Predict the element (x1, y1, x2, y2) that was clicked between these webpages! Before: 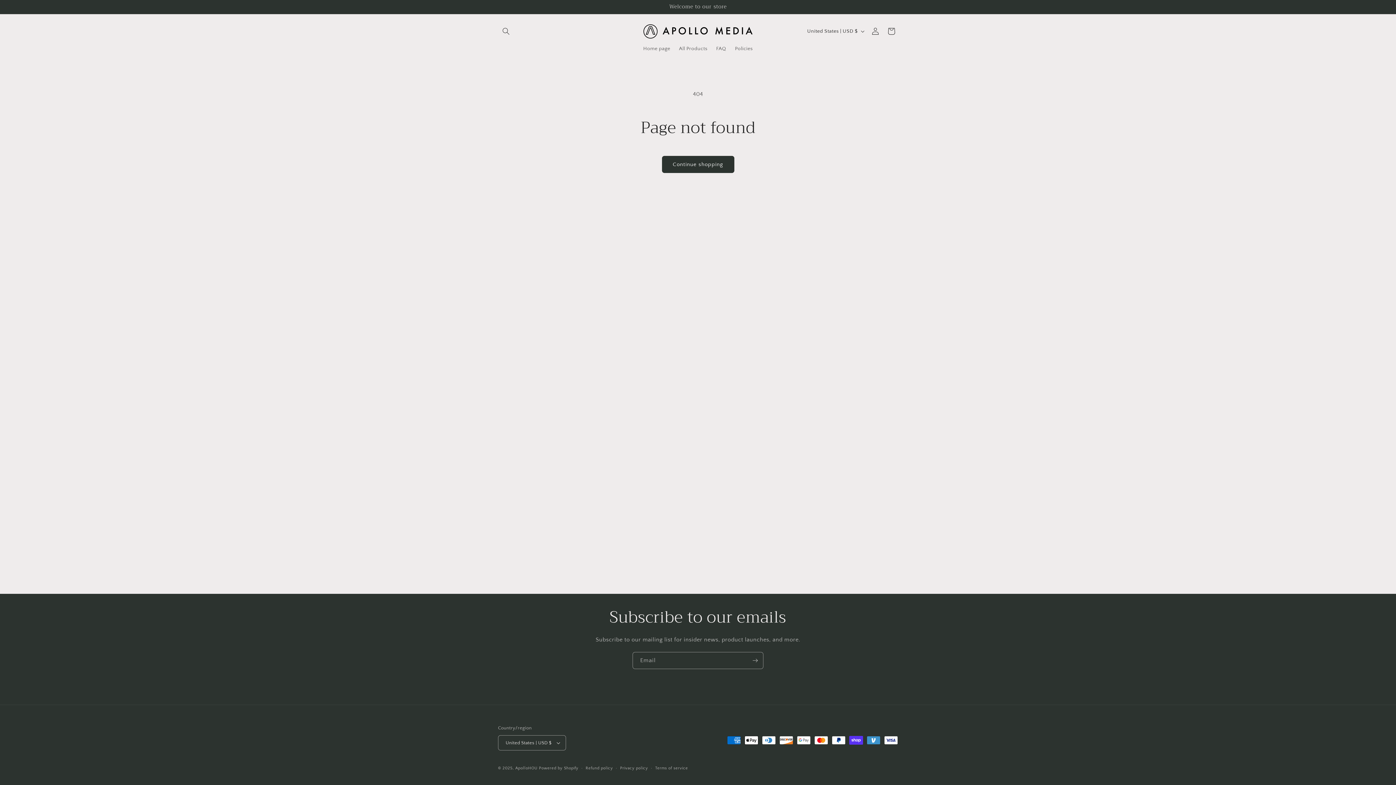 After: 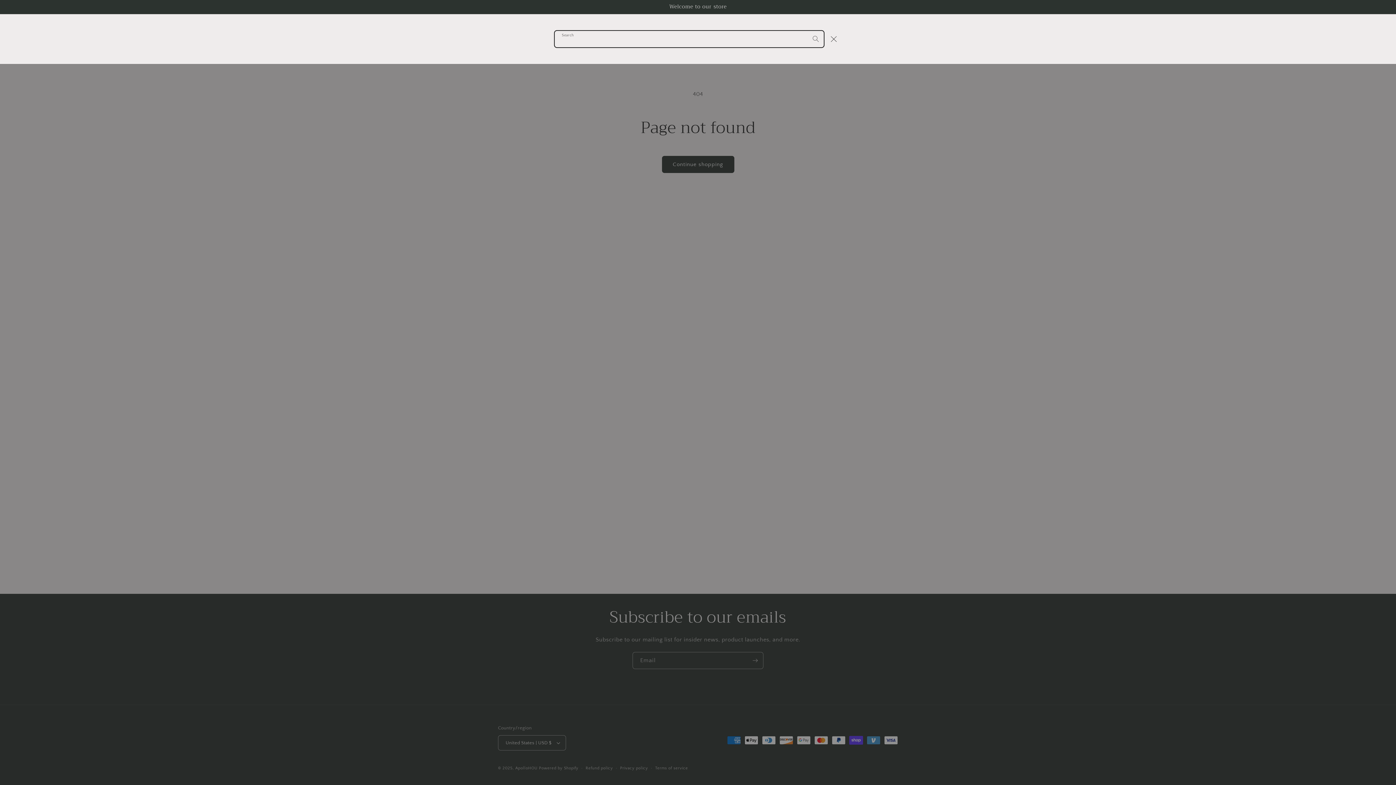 Action: label: Search bbox: (498, 23, 514, 39)